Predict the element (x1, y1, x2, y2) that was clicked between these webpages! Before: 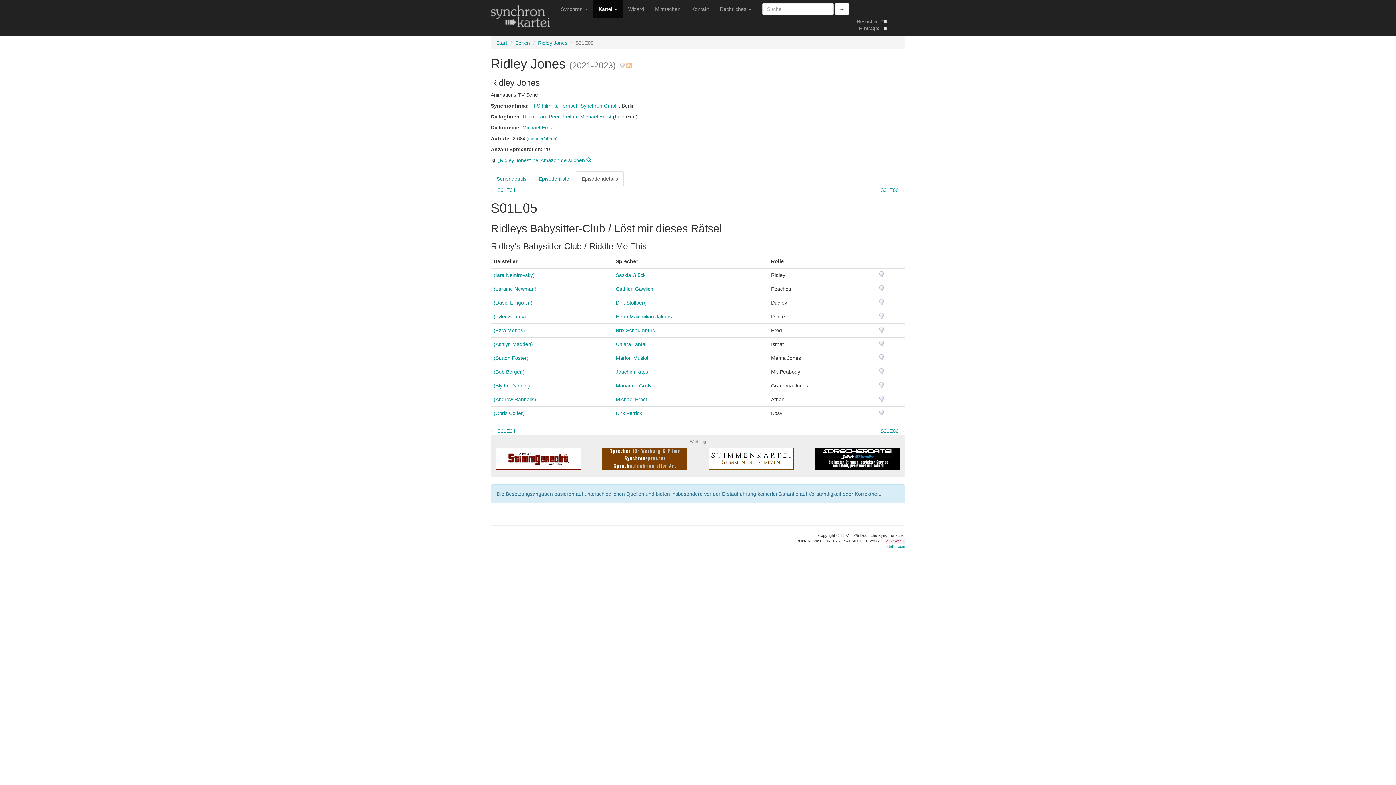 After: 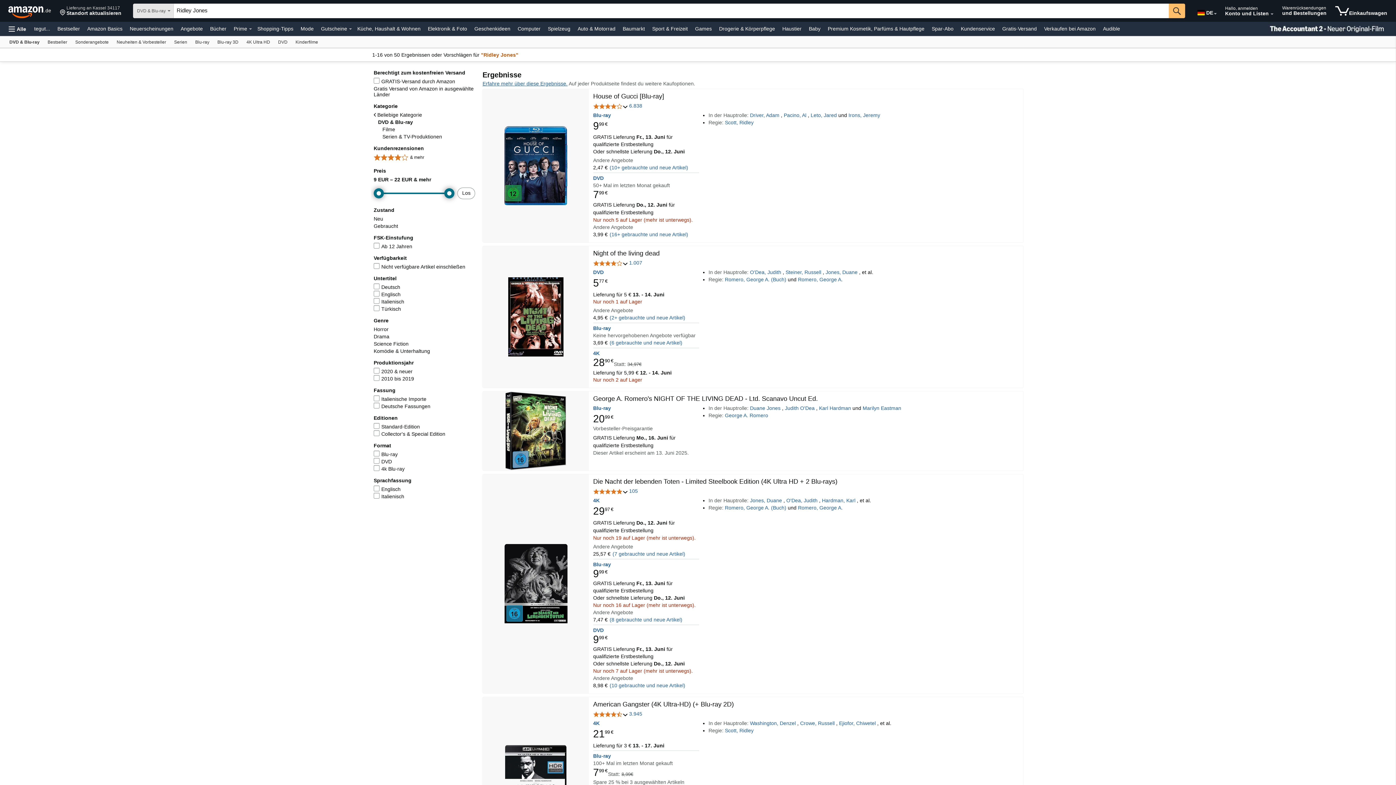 Action: label:  „Ridley Jones“ bei Amazon.de suchen  bbox: (490, 157, 591, 163)